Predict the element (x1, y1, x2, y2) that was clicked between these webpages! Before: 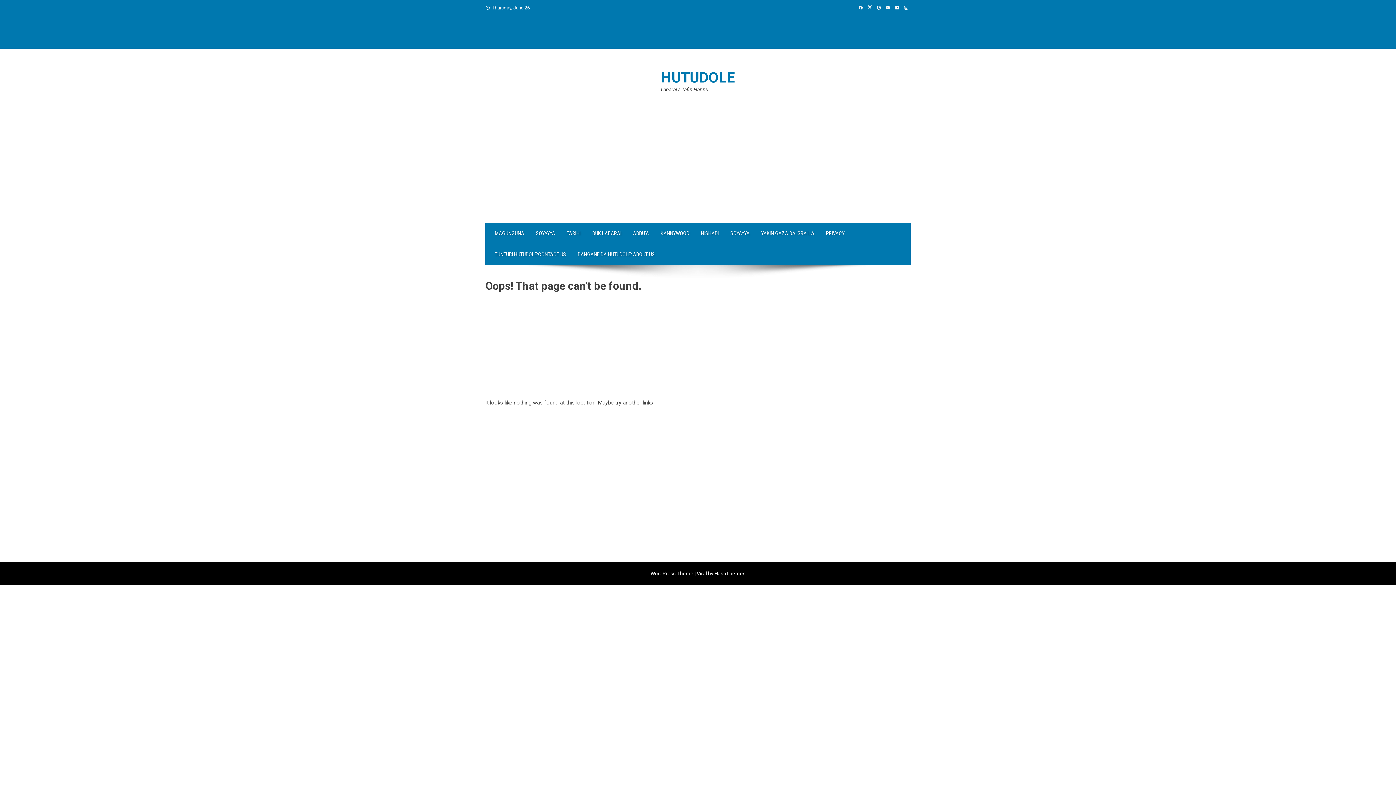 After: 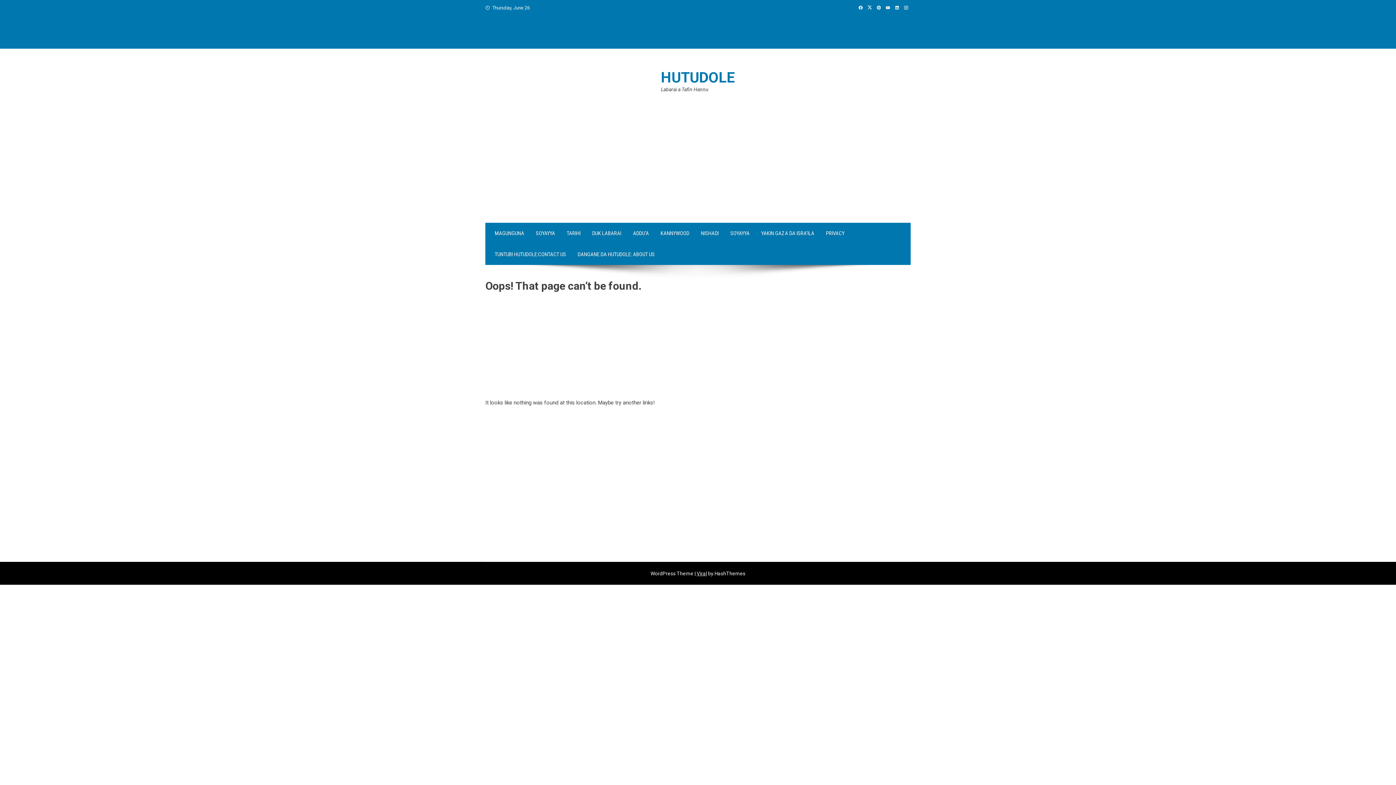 Action: bbox: (865, 5, 874, 10)